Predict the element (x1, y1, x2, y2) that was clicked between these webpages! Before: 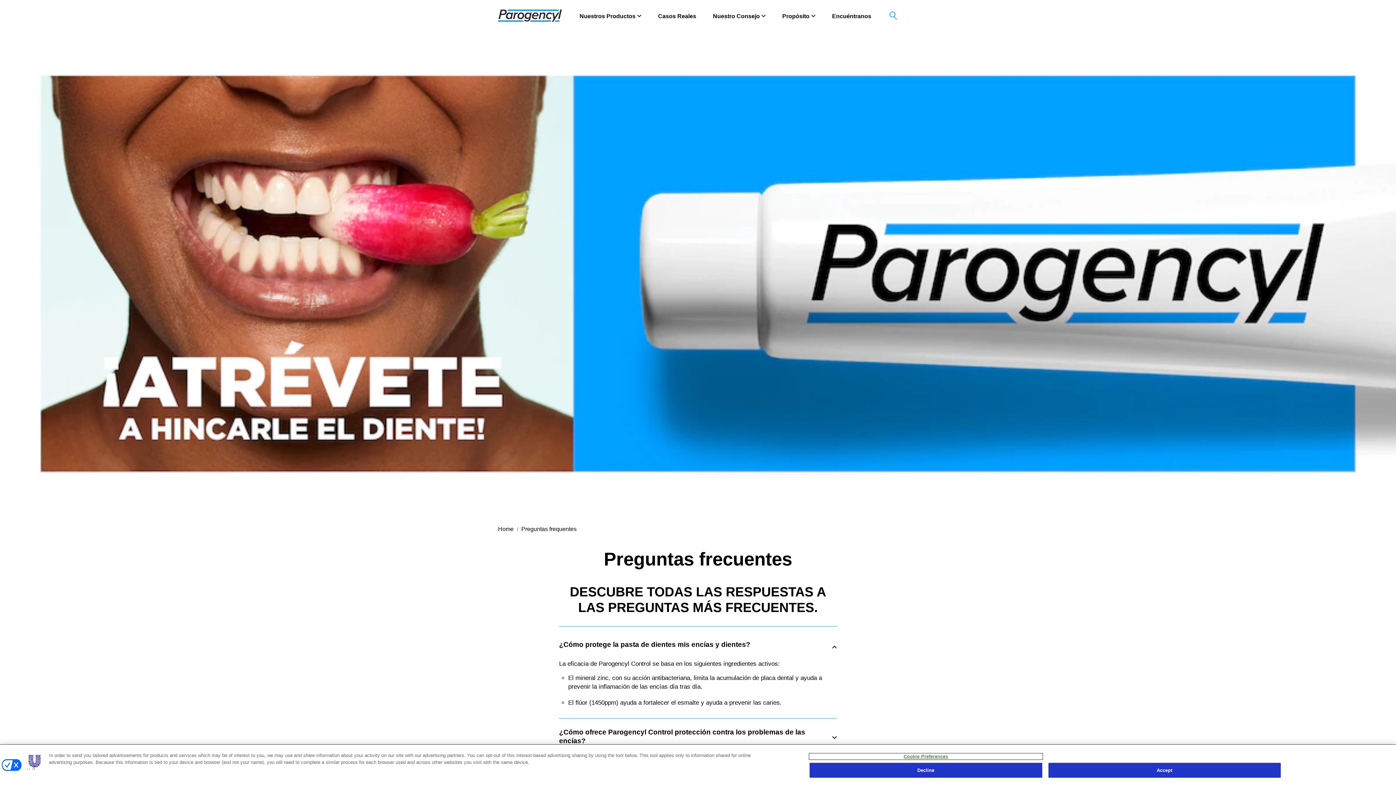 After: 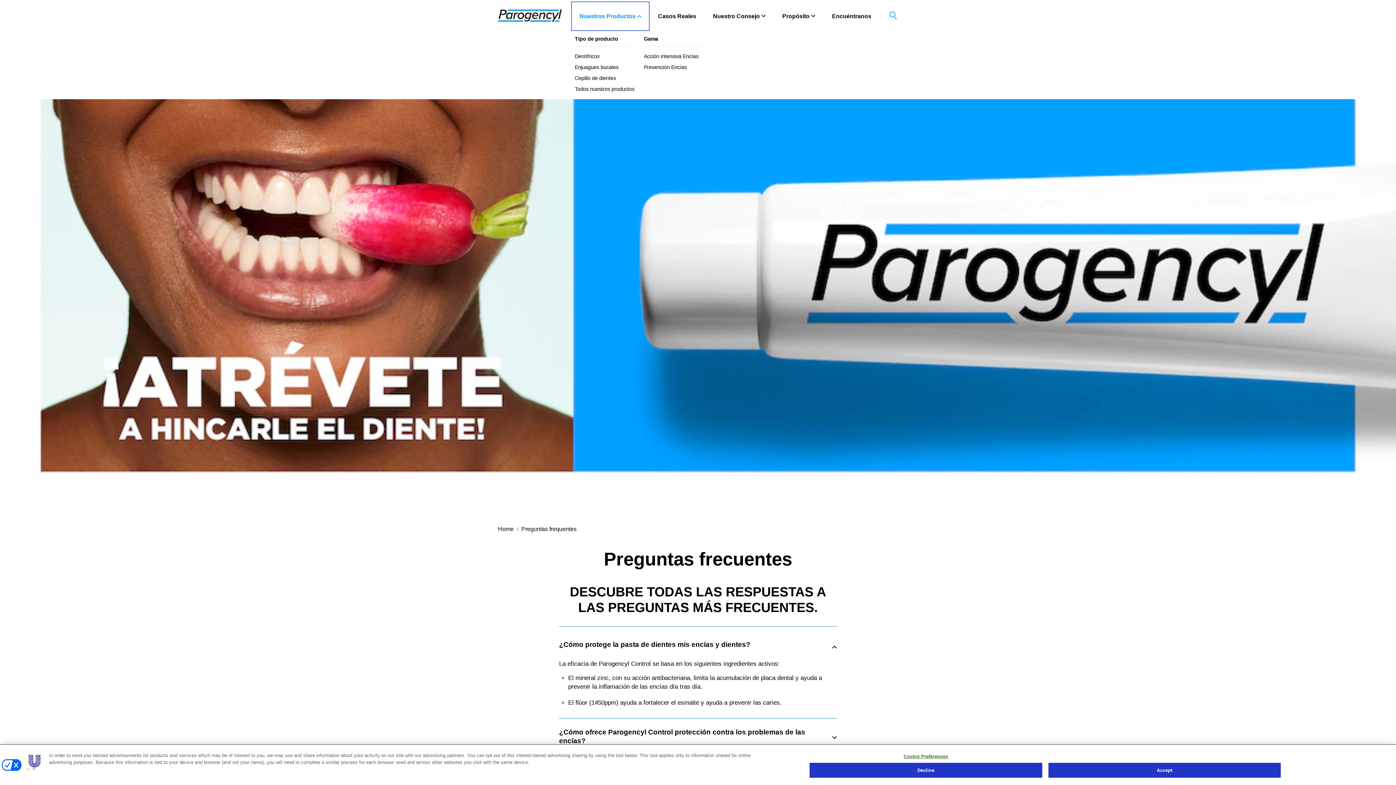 Action: label: Nuestros Productos bbox: (571, 1, 649, 30)